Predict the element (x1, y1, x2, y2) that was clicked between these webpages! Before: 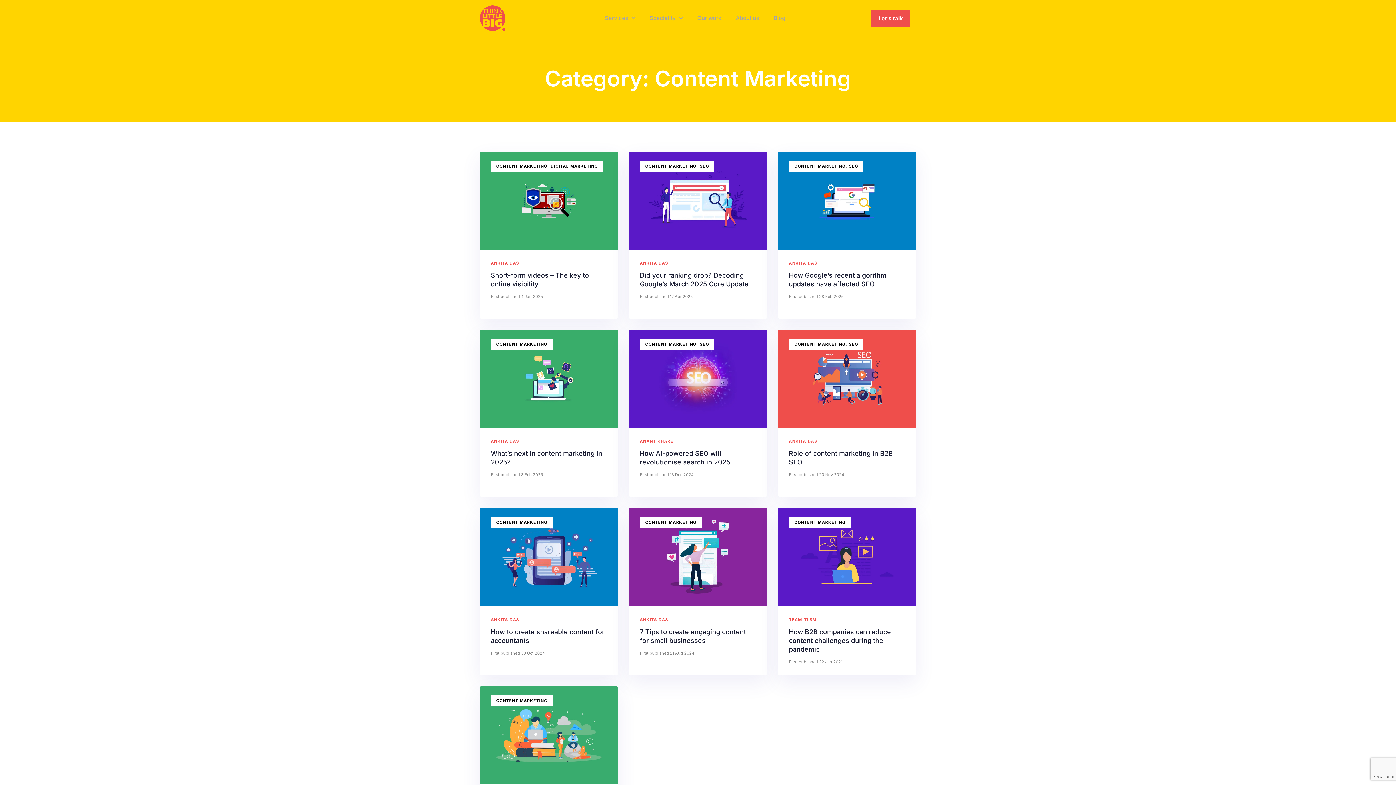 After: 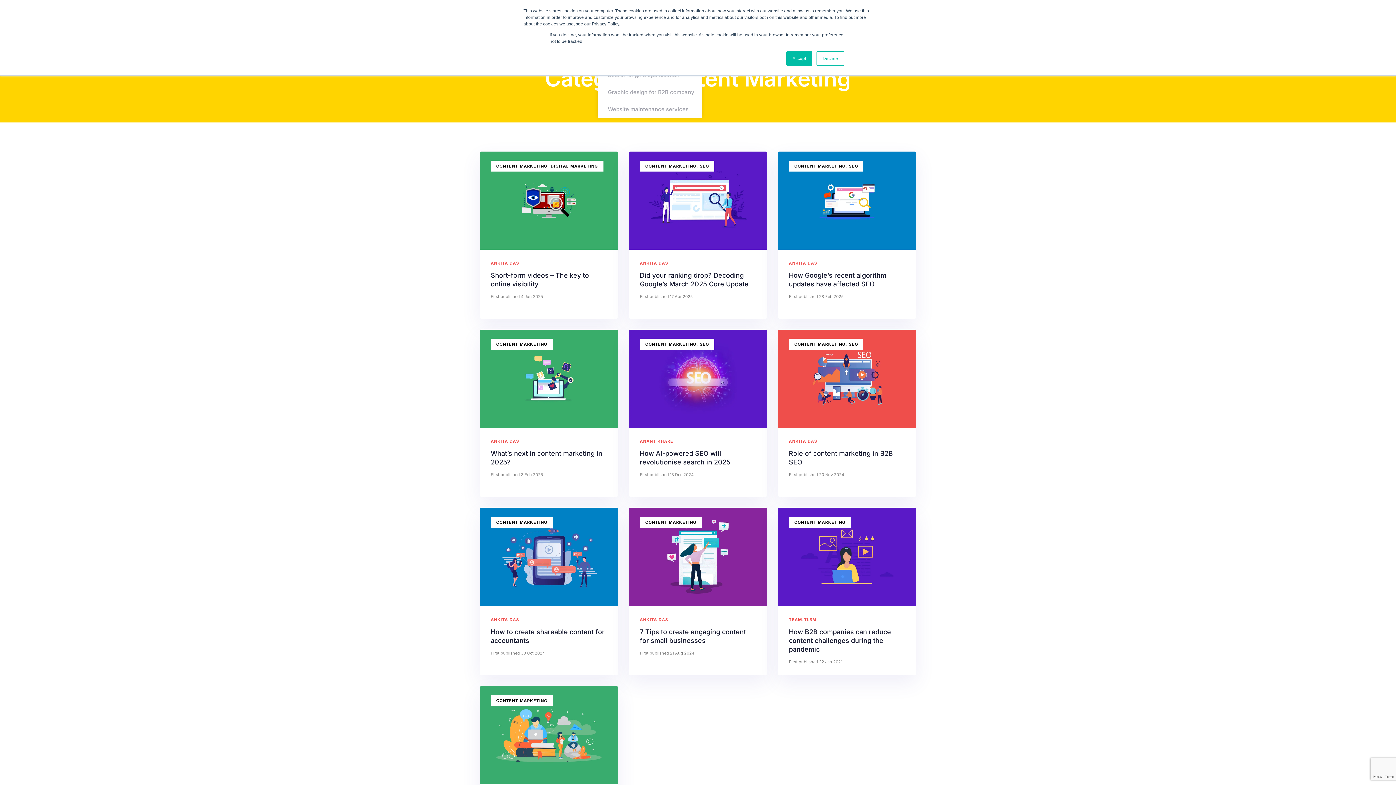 Action: label: Services bbox: (597, 9, 642, 27)